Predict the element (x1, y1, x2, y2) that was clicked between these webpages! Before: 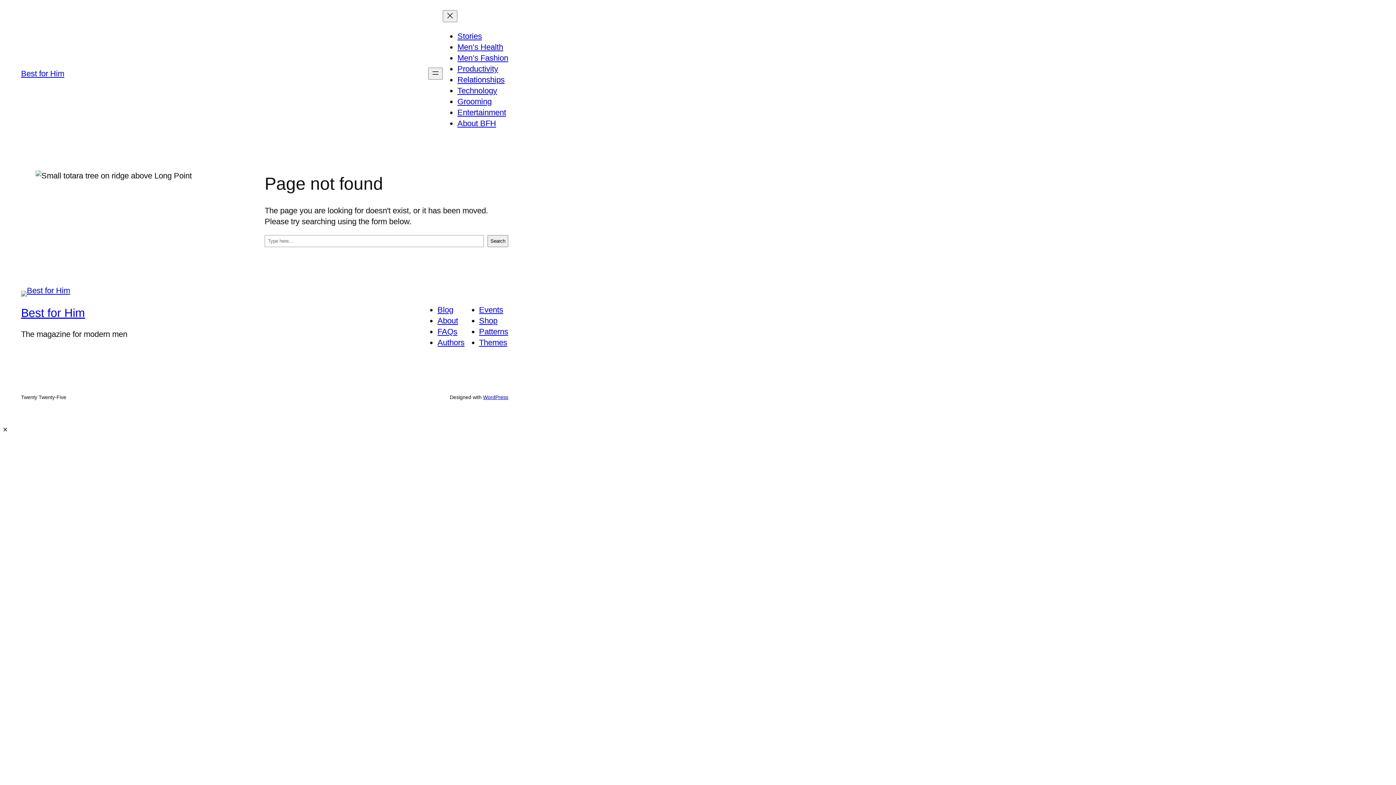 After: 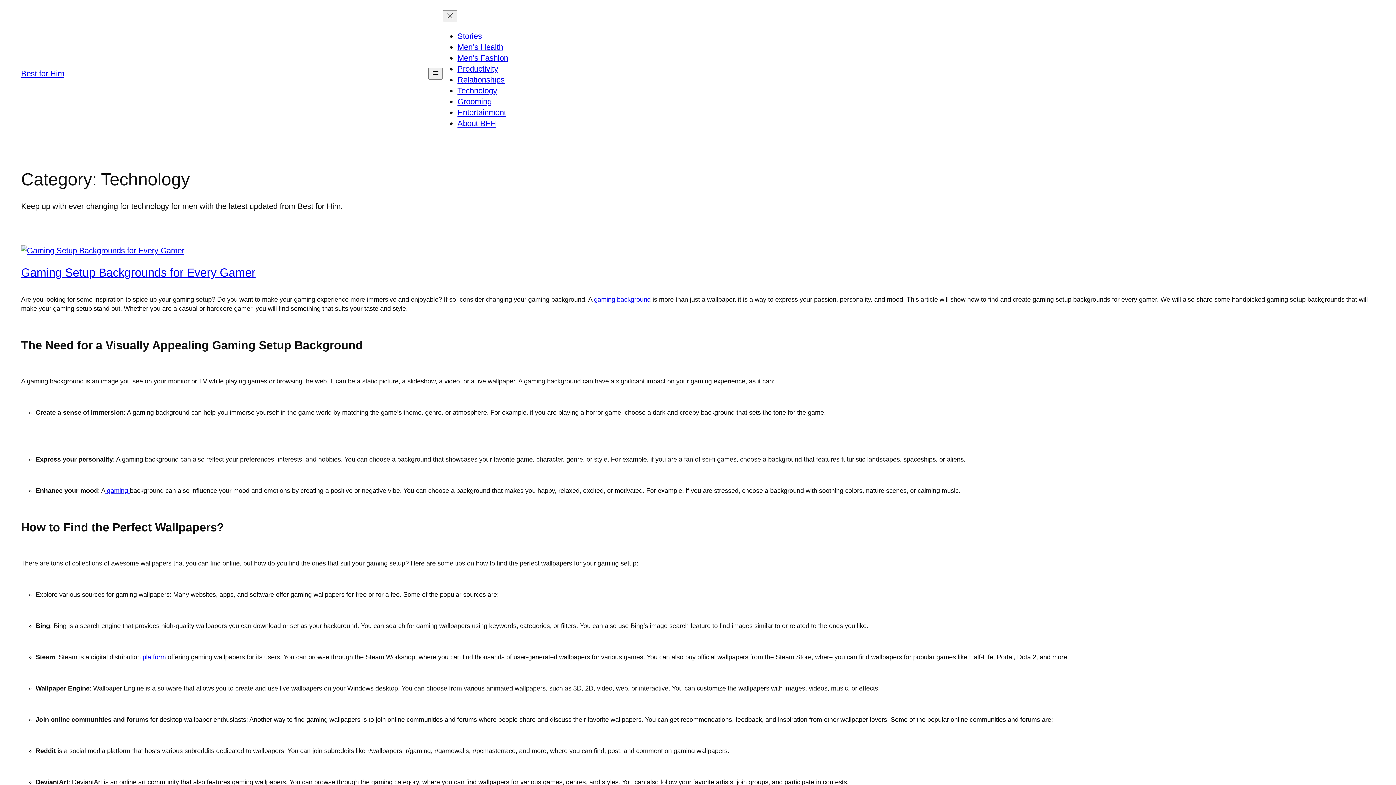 Action: label: Technology bbox: (457, 86, 497, 95)